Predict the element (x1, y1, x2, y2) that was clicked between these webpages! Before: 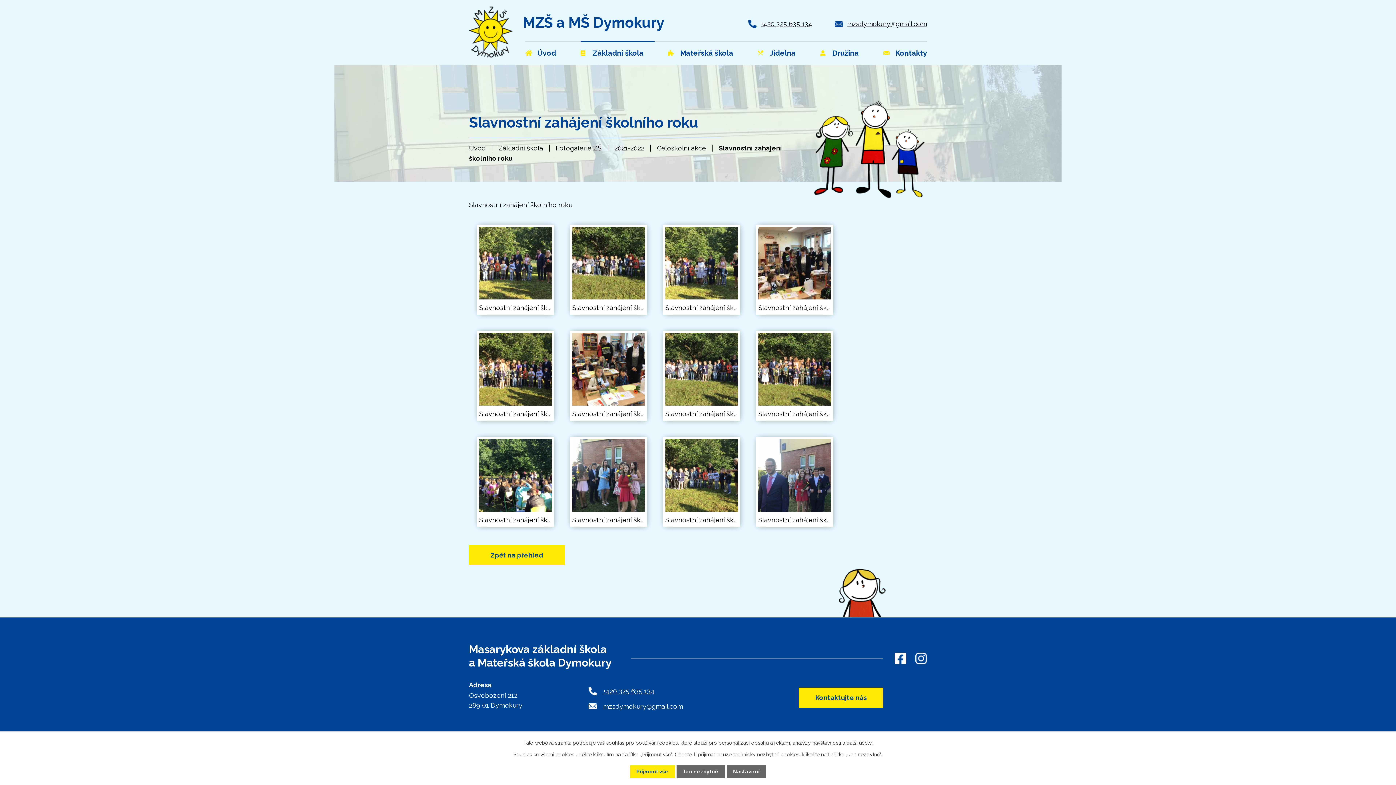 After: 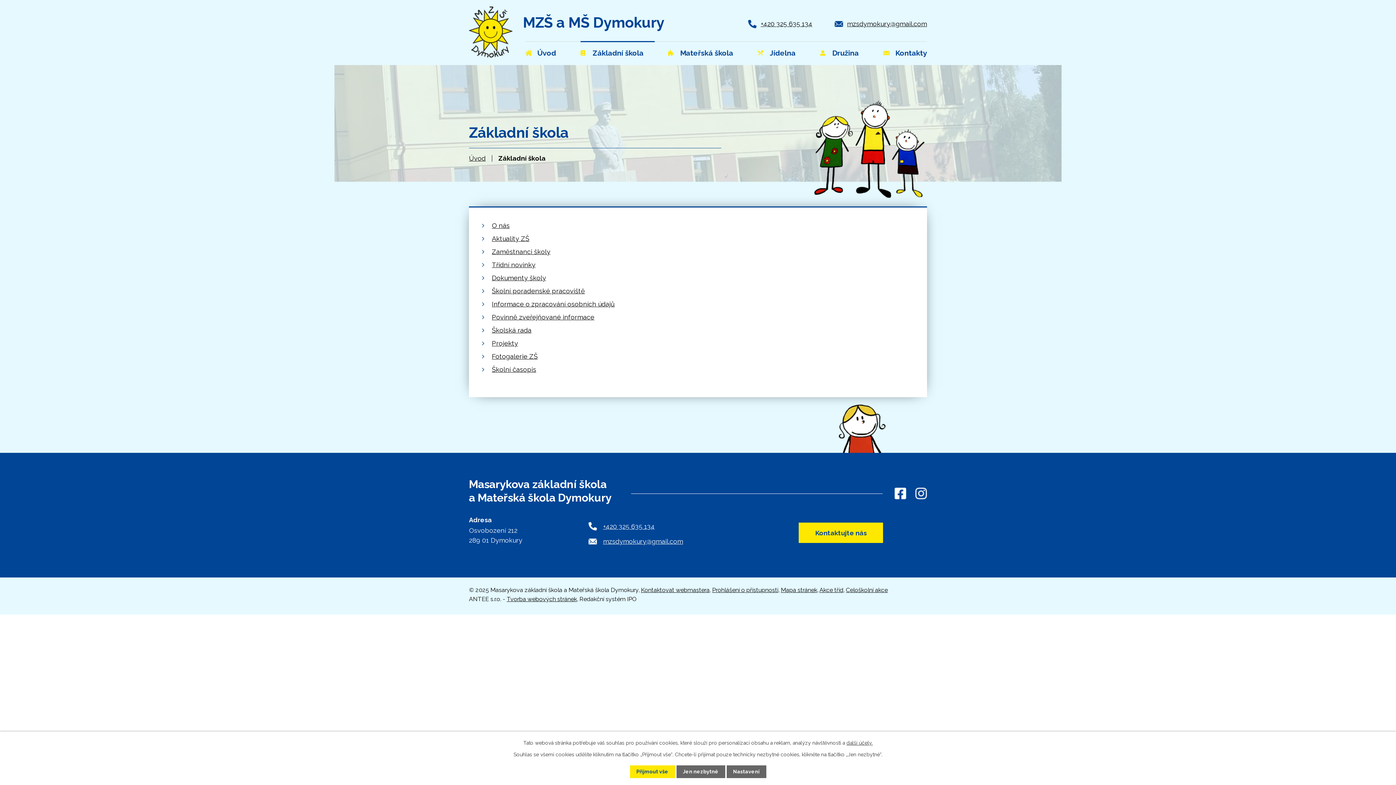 Action: bbox: (580, 41, 643, 64) label: Základní škola